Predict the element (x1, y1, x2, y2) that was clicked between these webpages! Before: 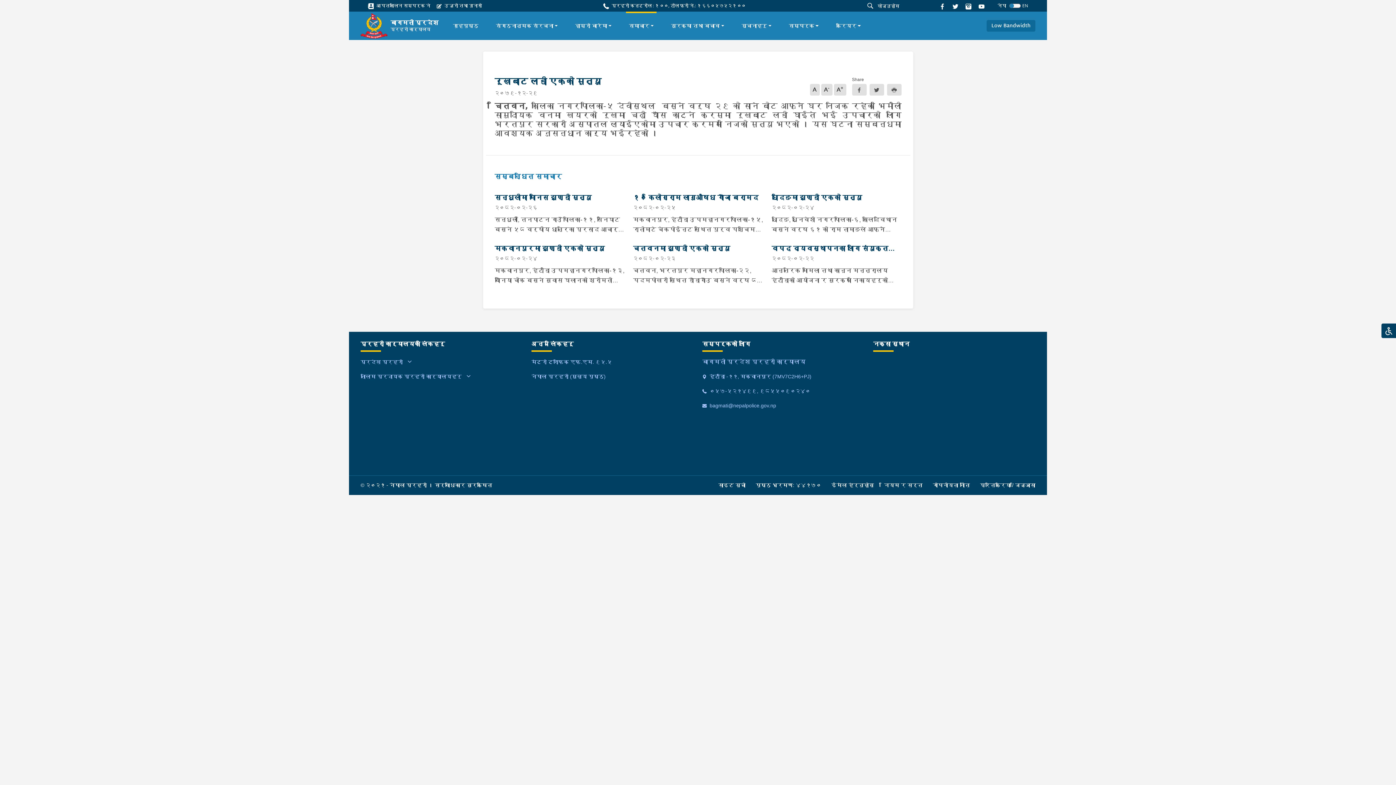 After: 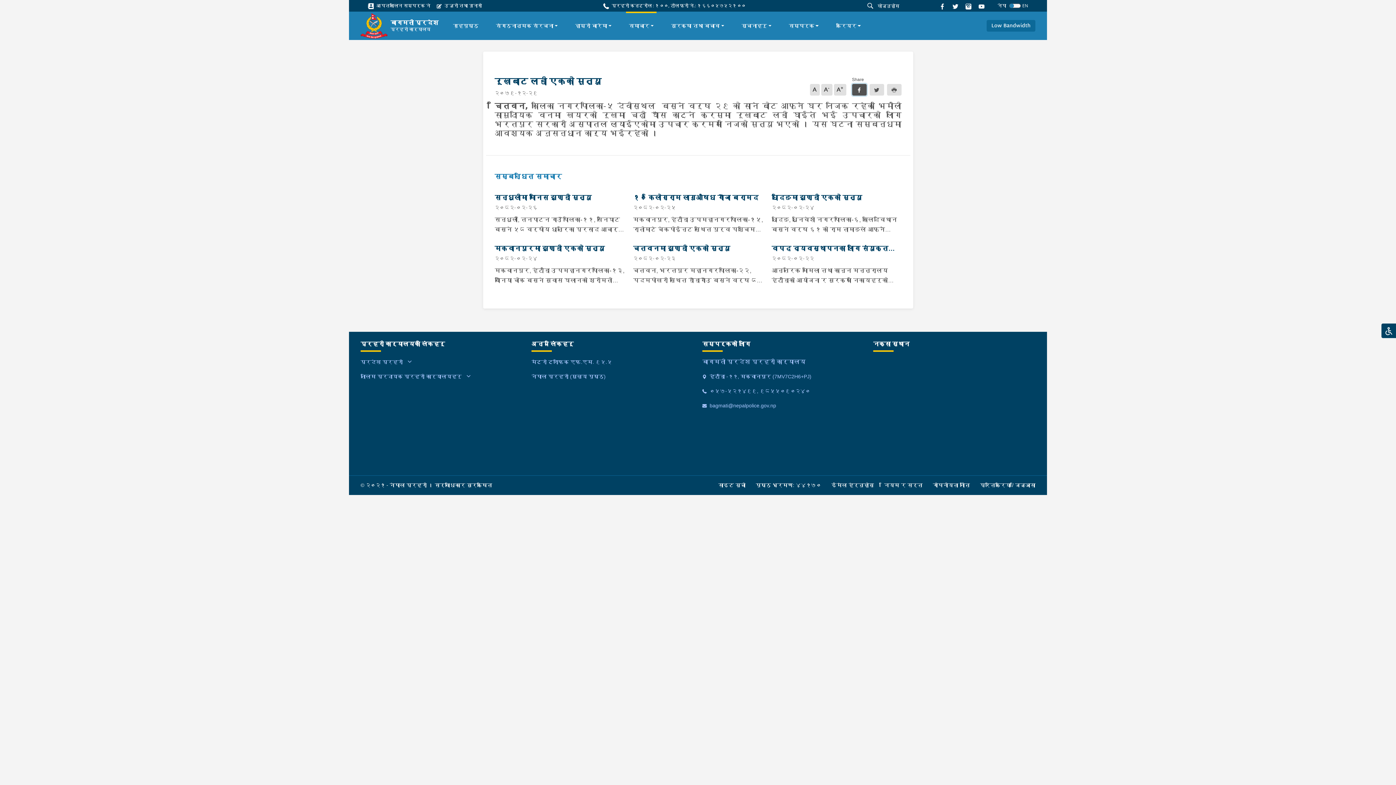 Action: bbox: (852, 84, 866, 95)